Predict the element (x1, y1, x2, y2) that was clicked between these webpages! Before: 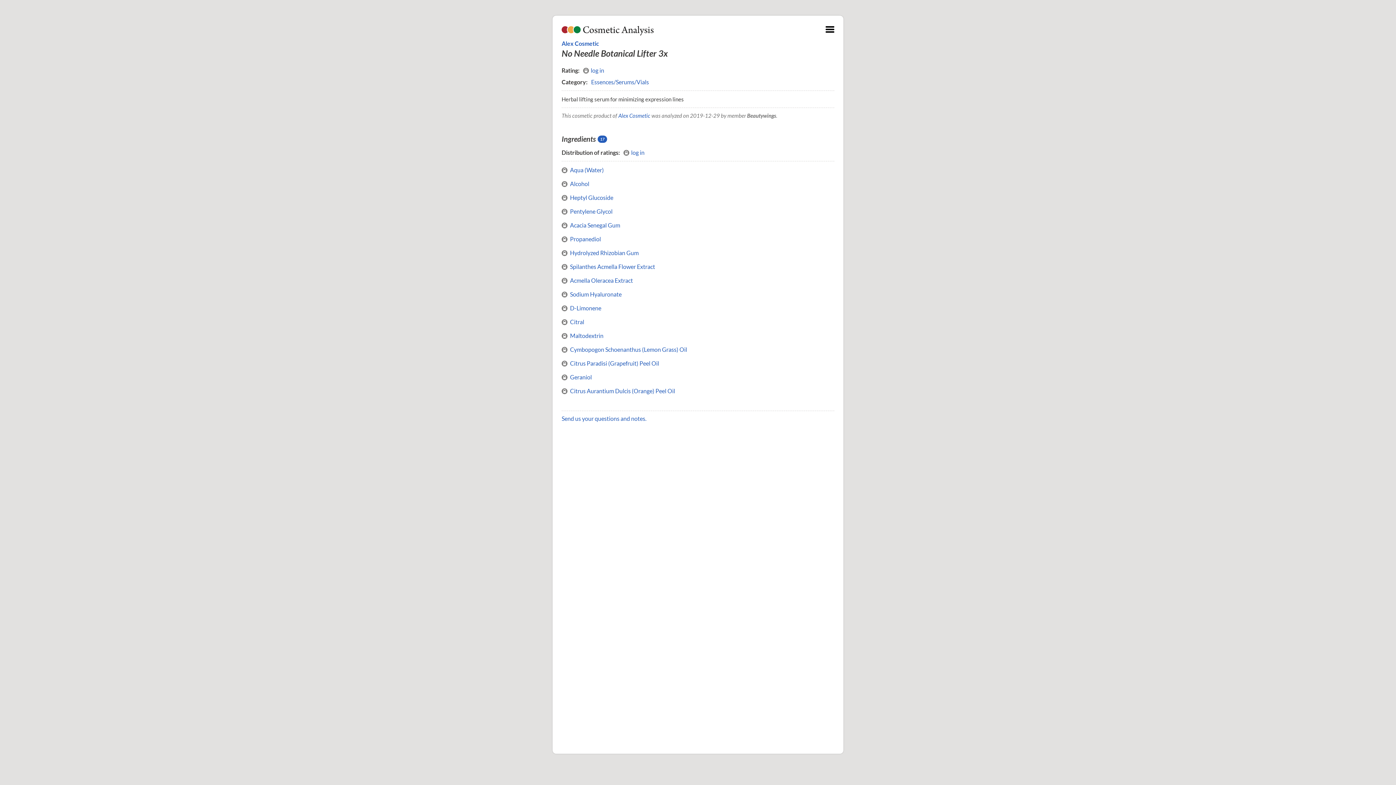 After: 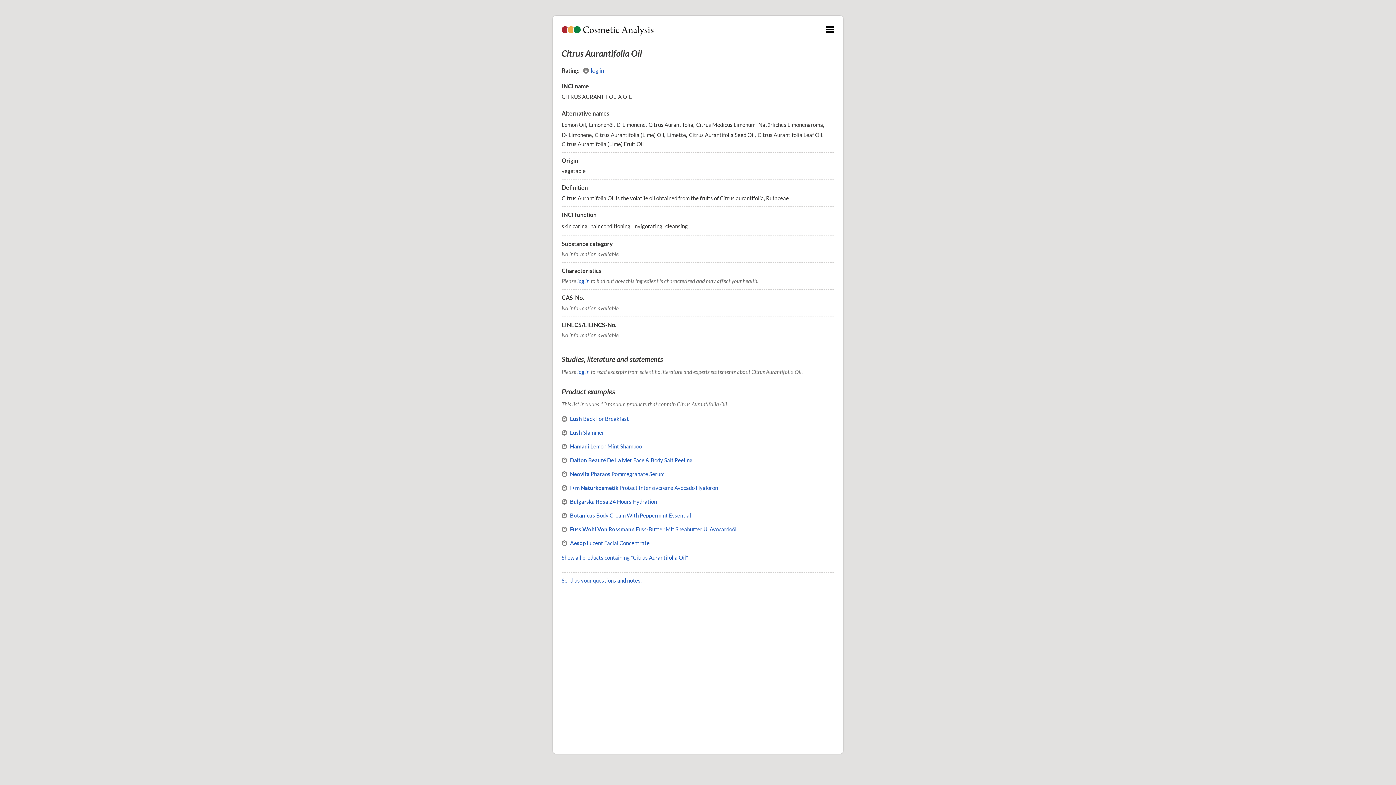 Action: label: D-Limonene bbox: (570, 304, 601, 311)